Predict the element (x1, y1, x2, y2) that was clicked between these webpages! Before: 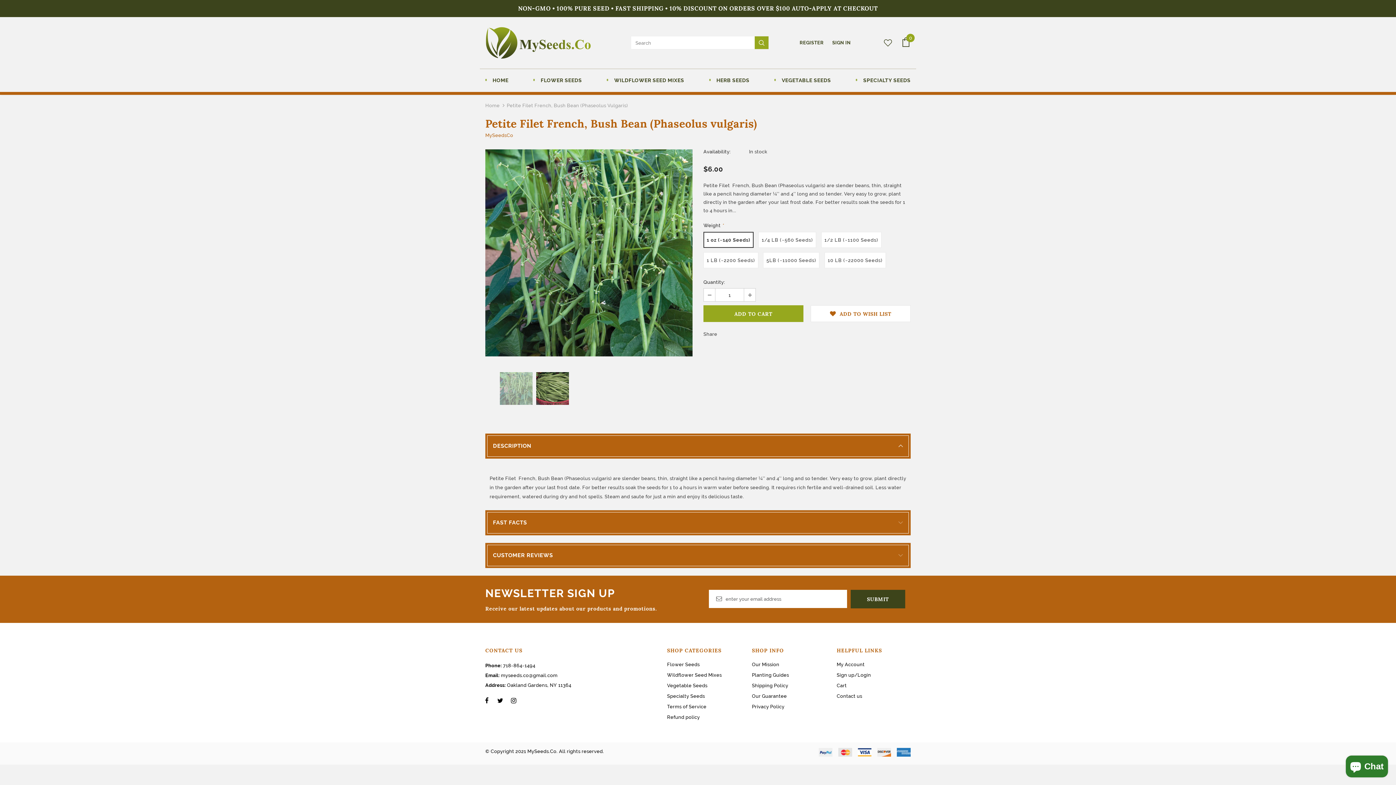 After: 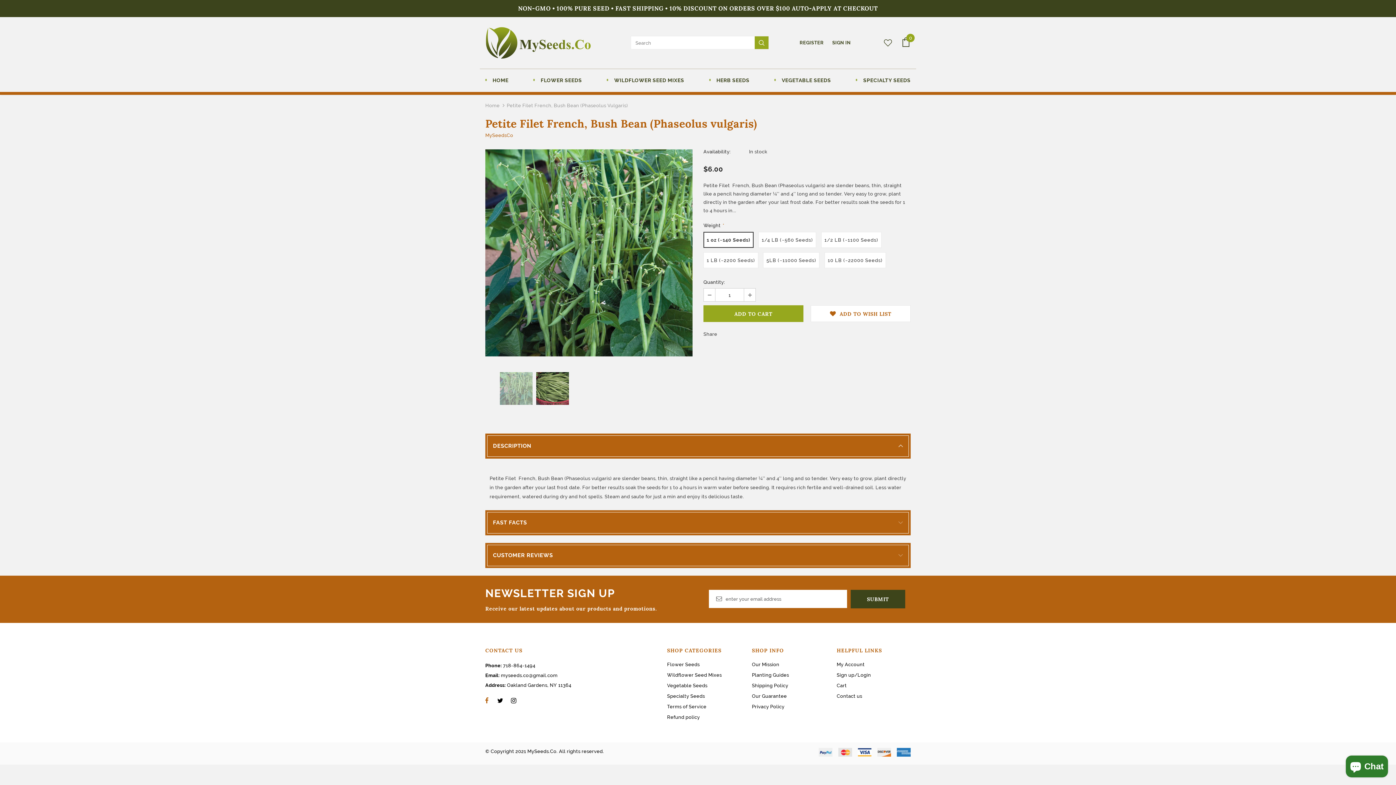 Action: bbox: (480, 694, 493, 707)